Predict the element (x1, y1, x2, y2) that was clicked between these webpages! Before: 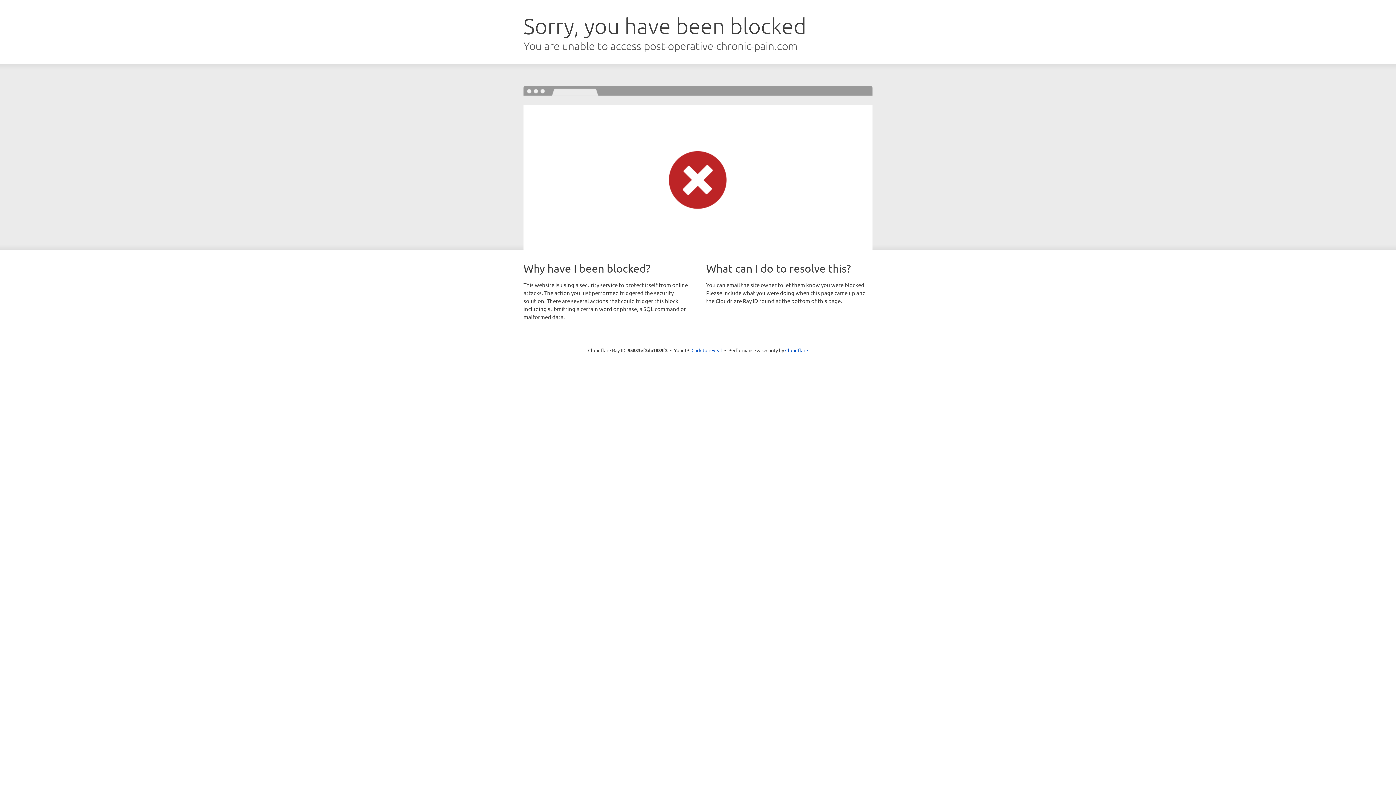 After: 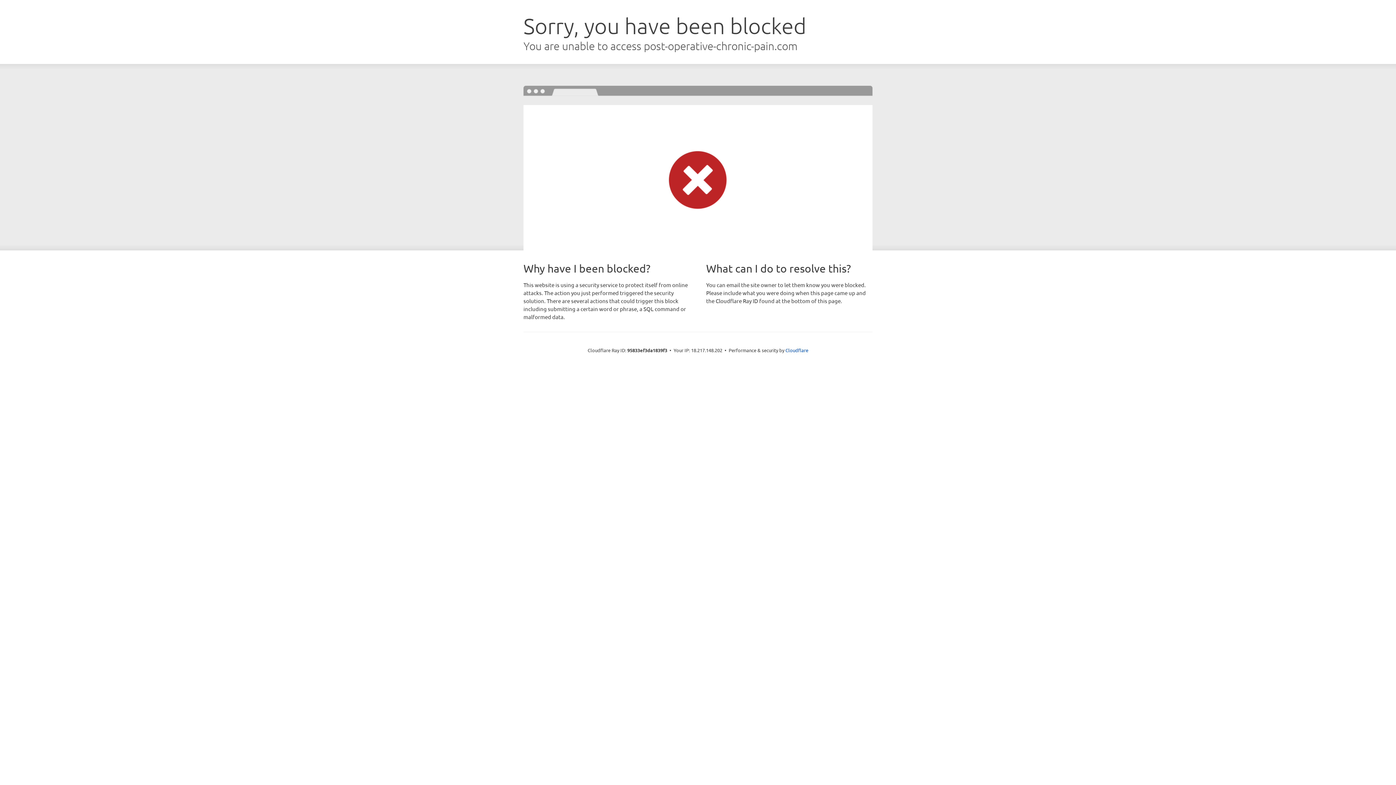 Action: label: Click to reveal bbox: (691, 346, 722, 353)